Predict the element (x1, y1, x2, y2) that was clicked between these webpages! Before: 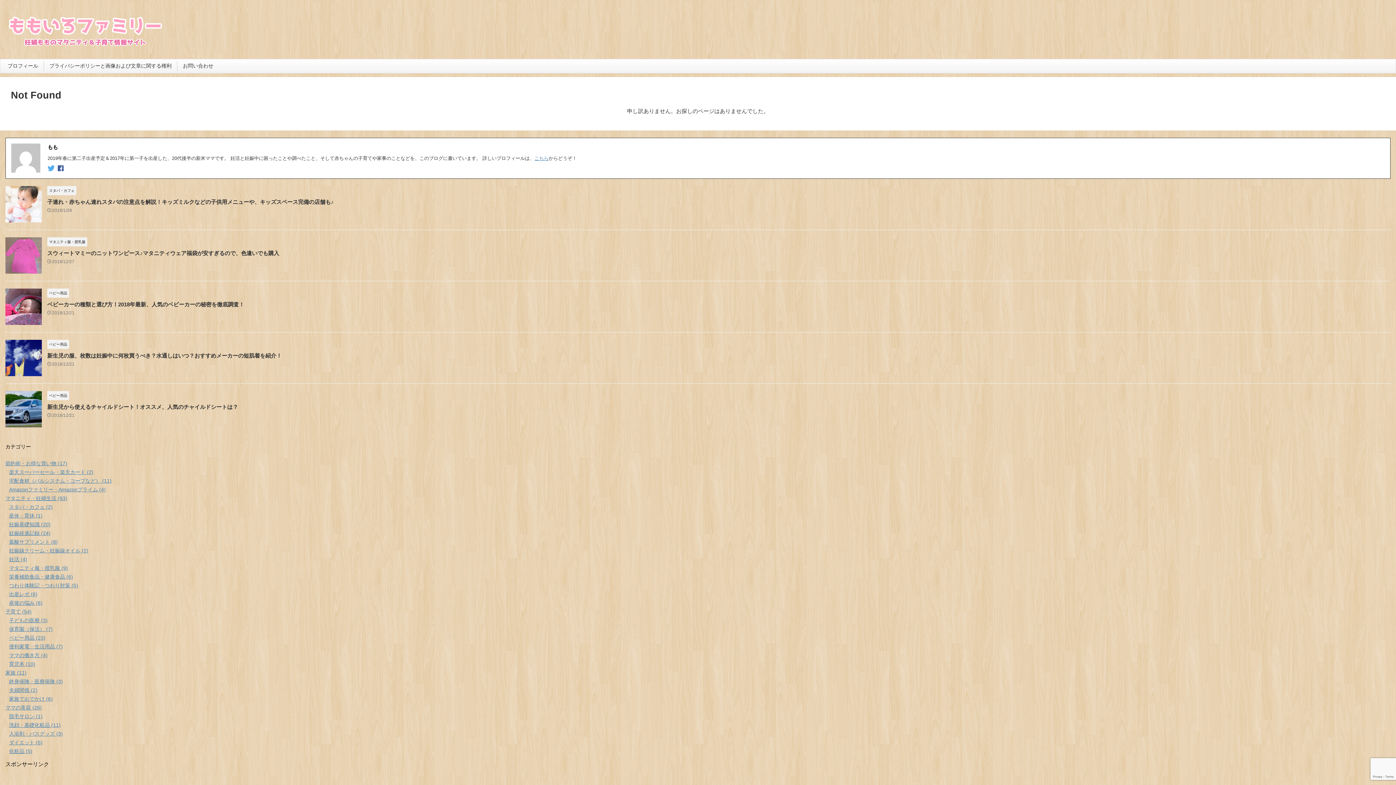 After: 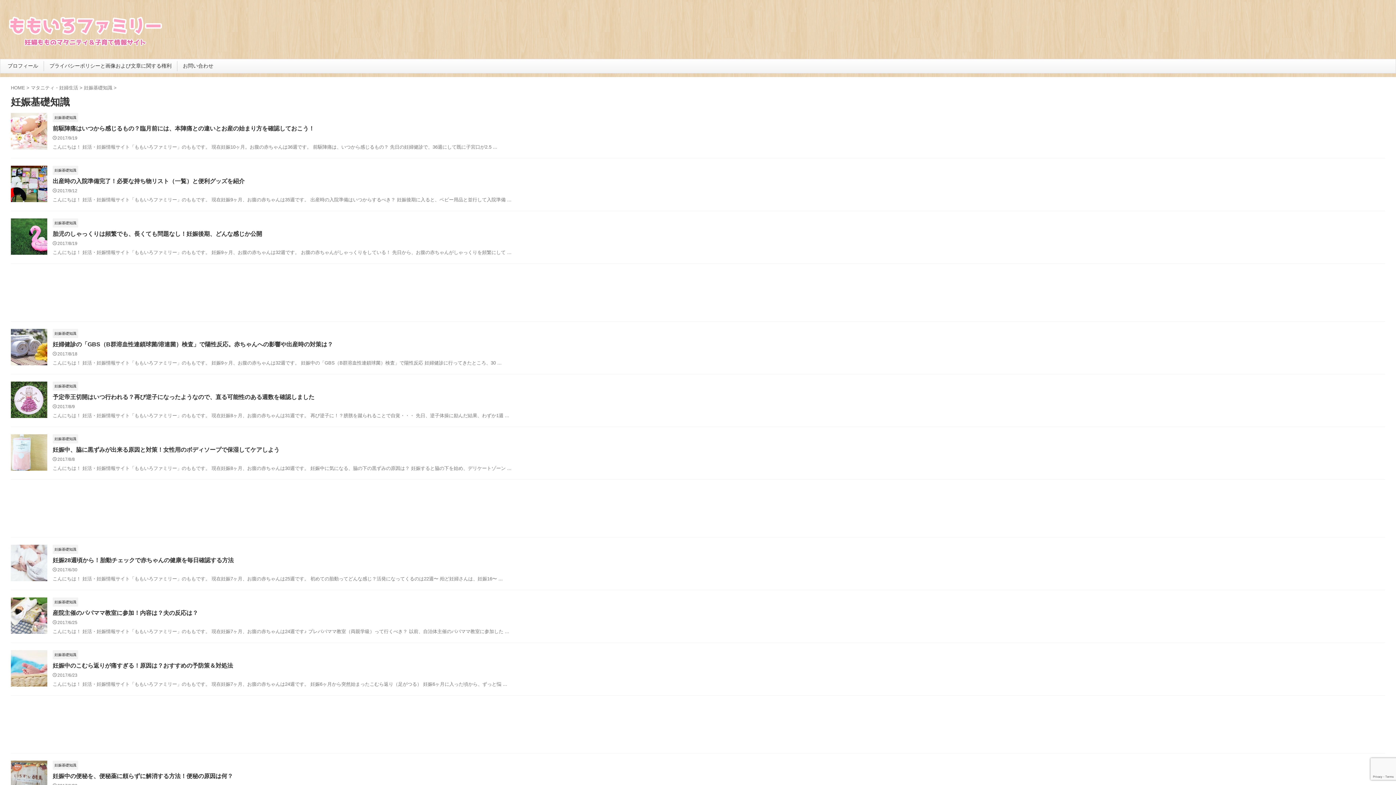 Action: bbox: (9, 521, 50, 527) label: 妊娠基礎知識 (20)